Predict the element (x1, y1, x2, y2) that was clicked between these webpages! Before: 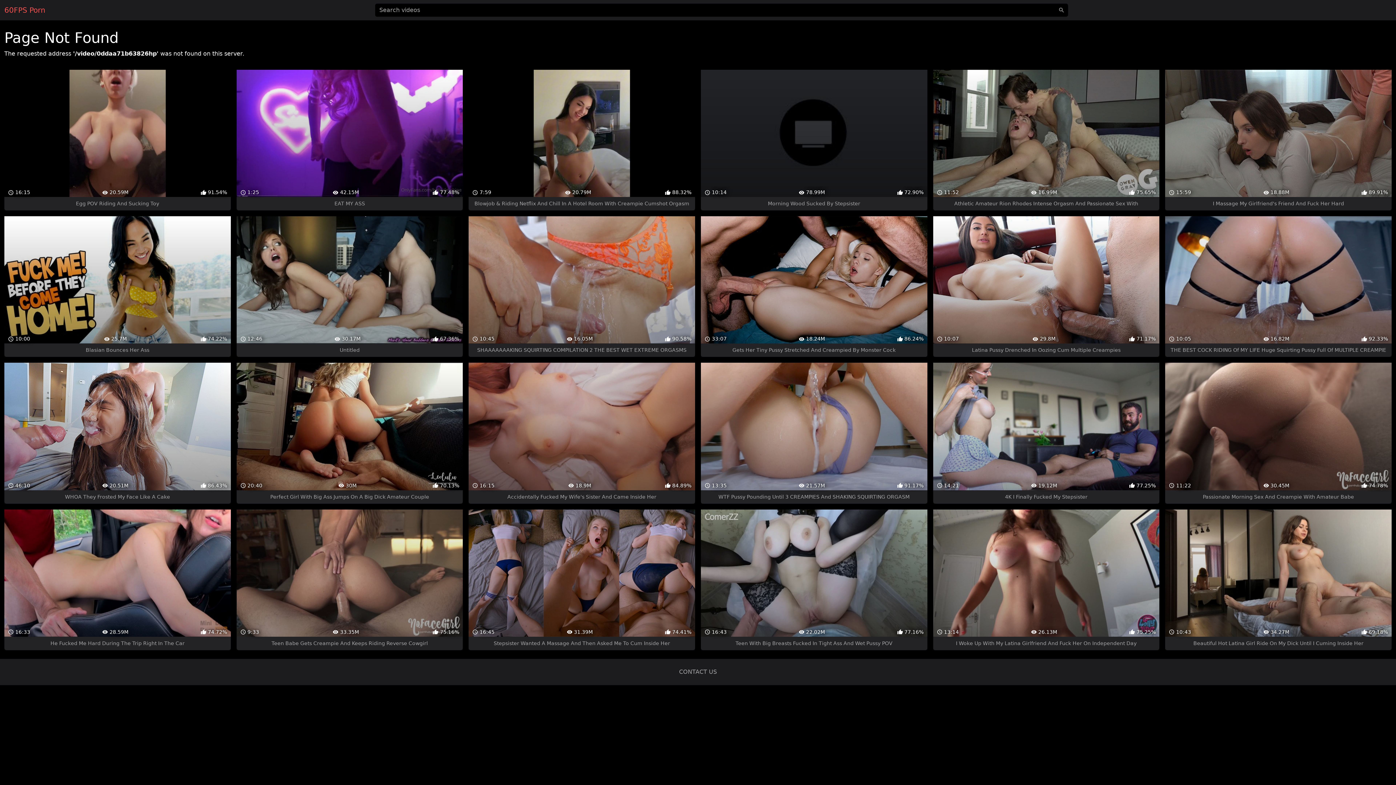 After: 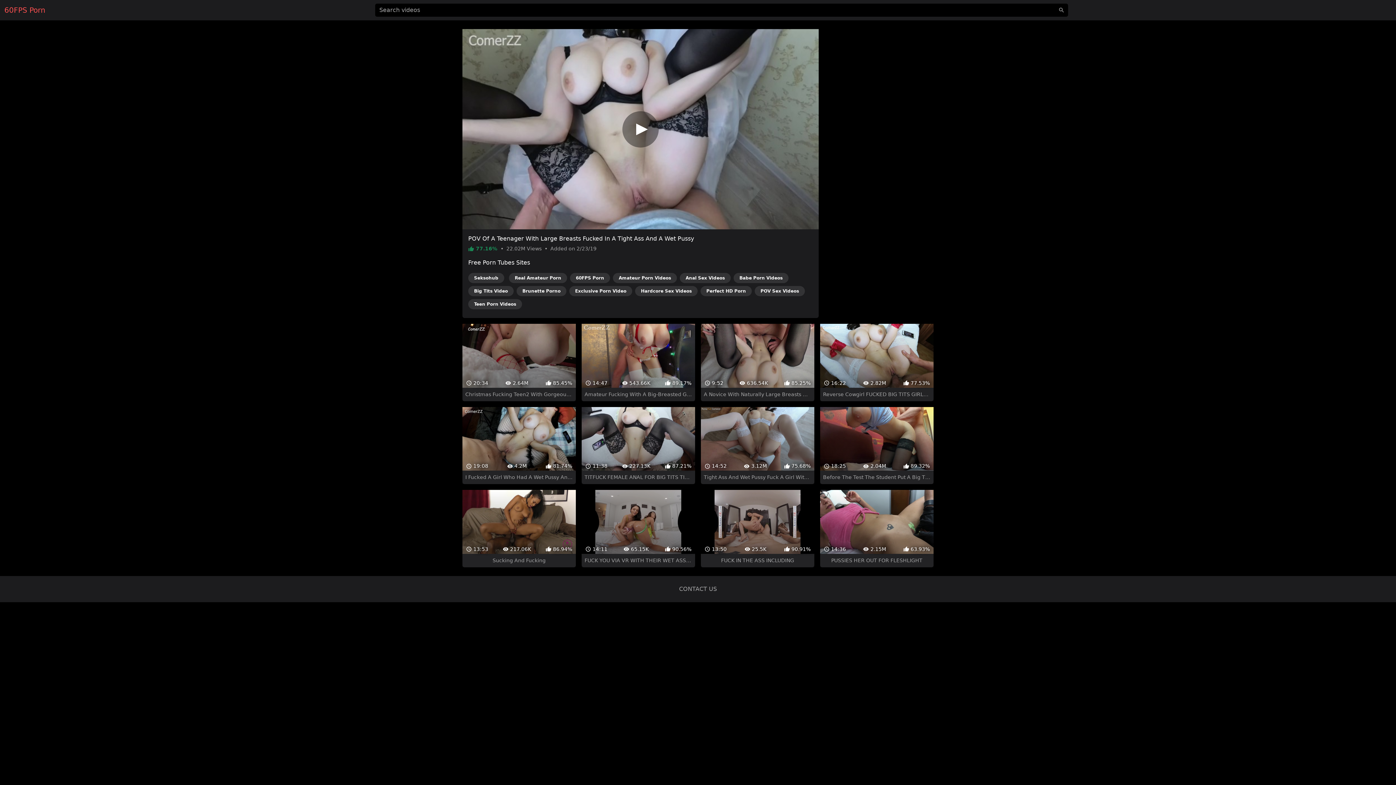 Action: bbox: (701, 509, 927, 650) label:  16:43
 22.02M
 77.16%
Teen With Big Breasts Fucked In Tight Ass And Wet Pussy POV